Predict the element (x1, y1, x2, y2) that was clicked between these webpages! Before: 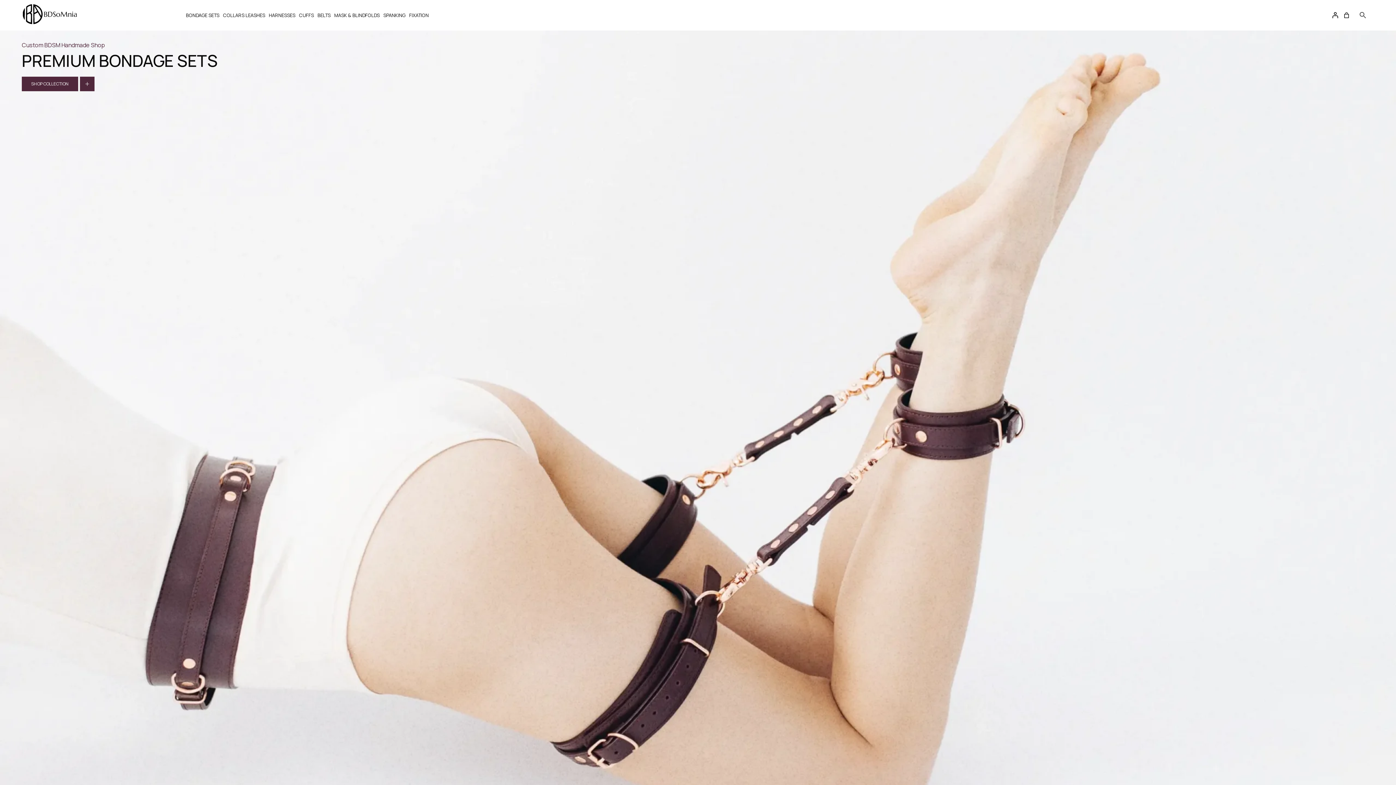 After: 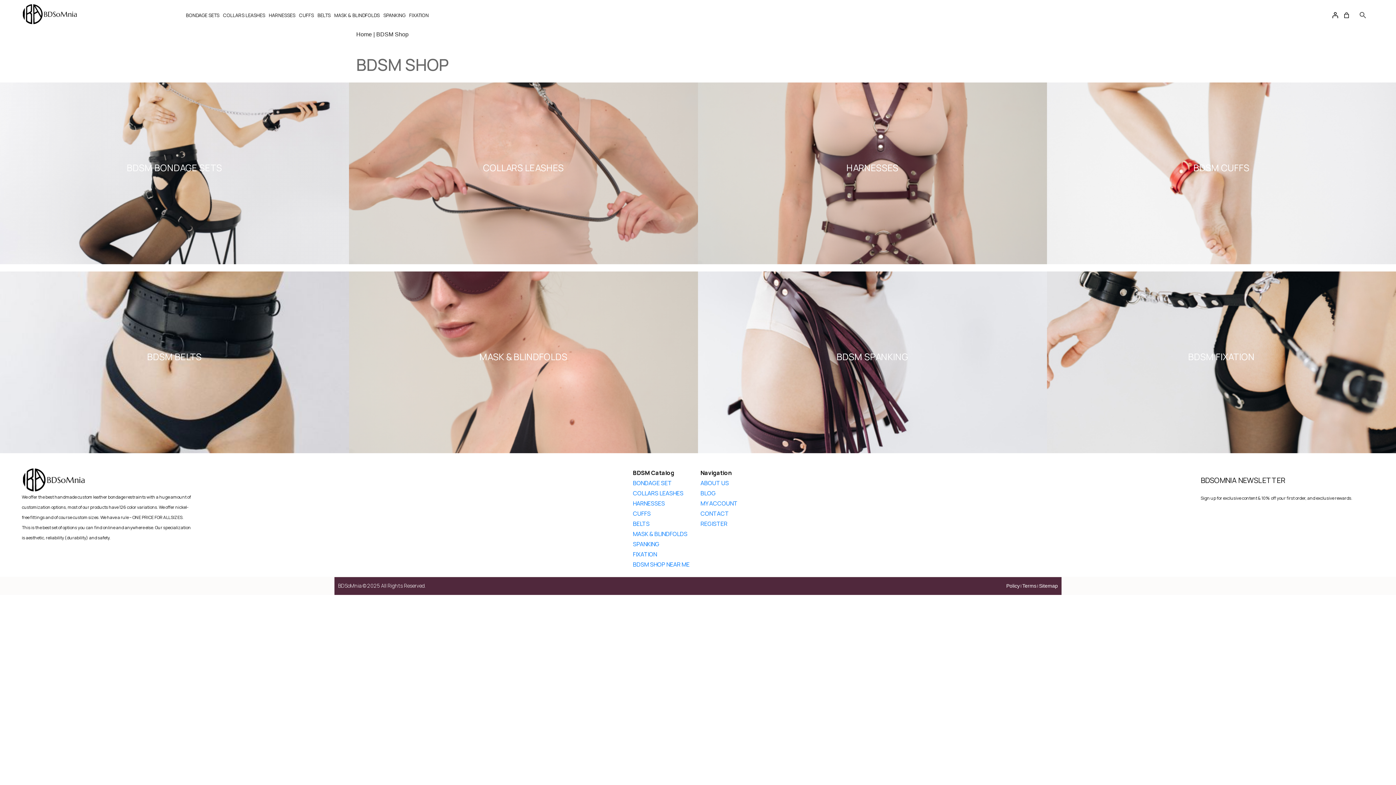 Action: bbox: (80, 76, 94, 91) label: +